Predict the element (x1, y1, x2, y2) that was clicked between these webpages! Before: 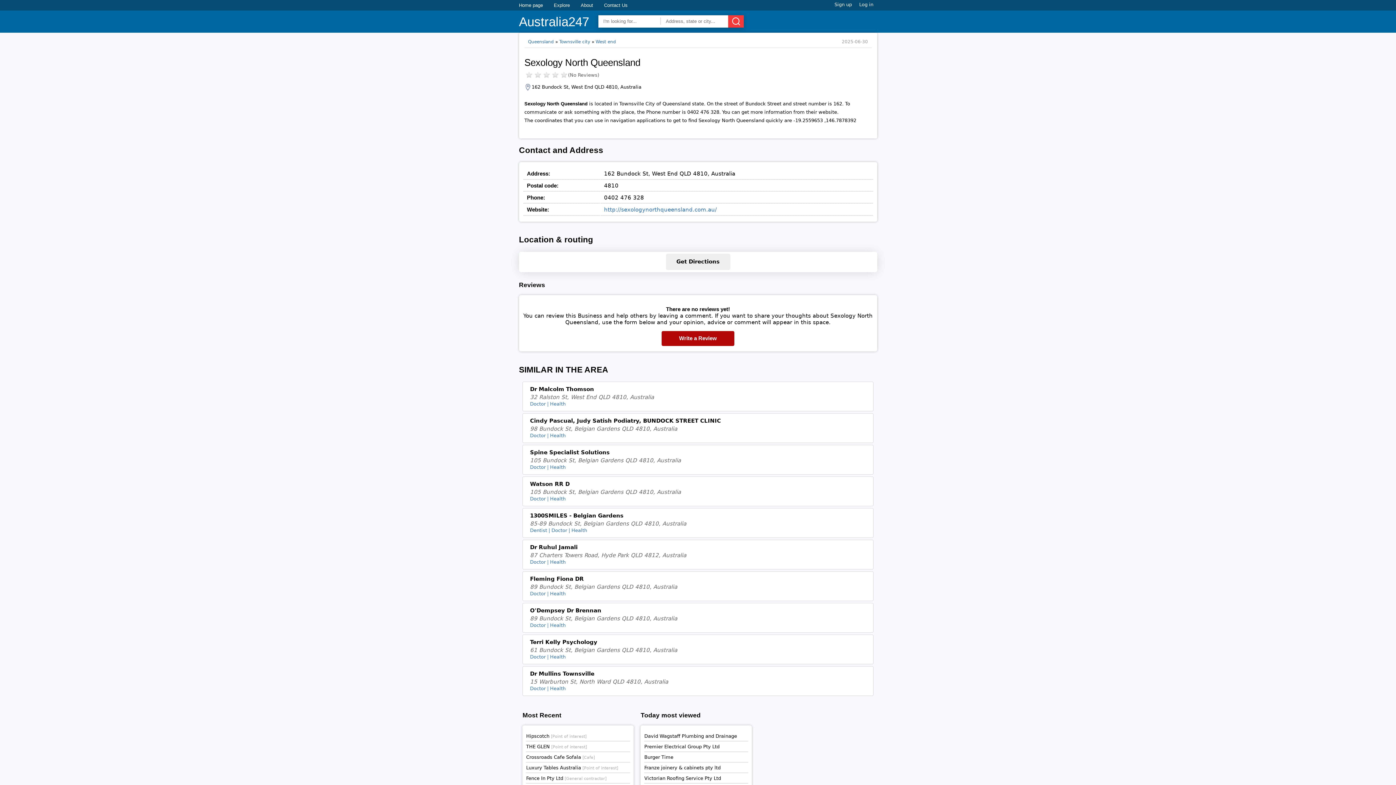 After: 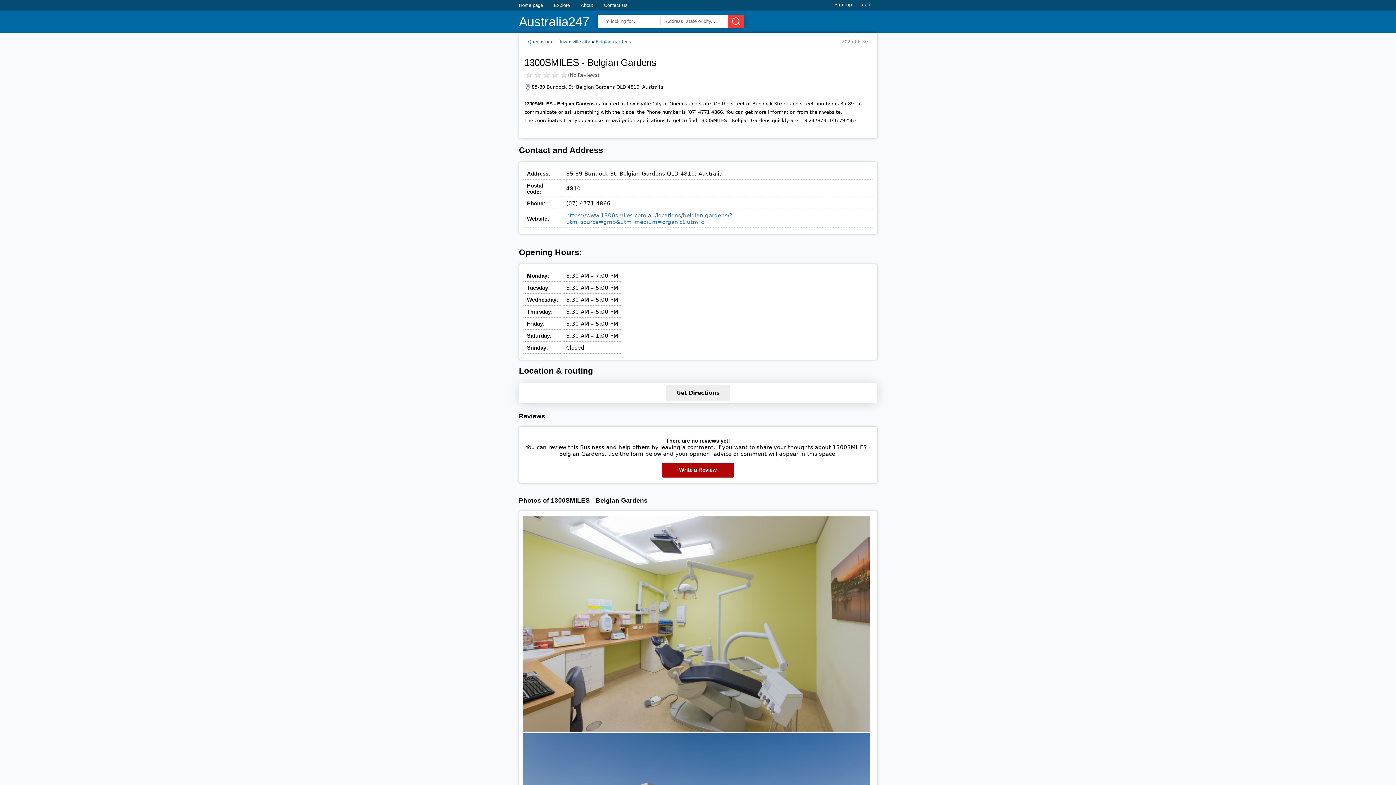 Action: label: 1300SMILES - Belgian Gardens bbox: (530, 512, 866, 520)